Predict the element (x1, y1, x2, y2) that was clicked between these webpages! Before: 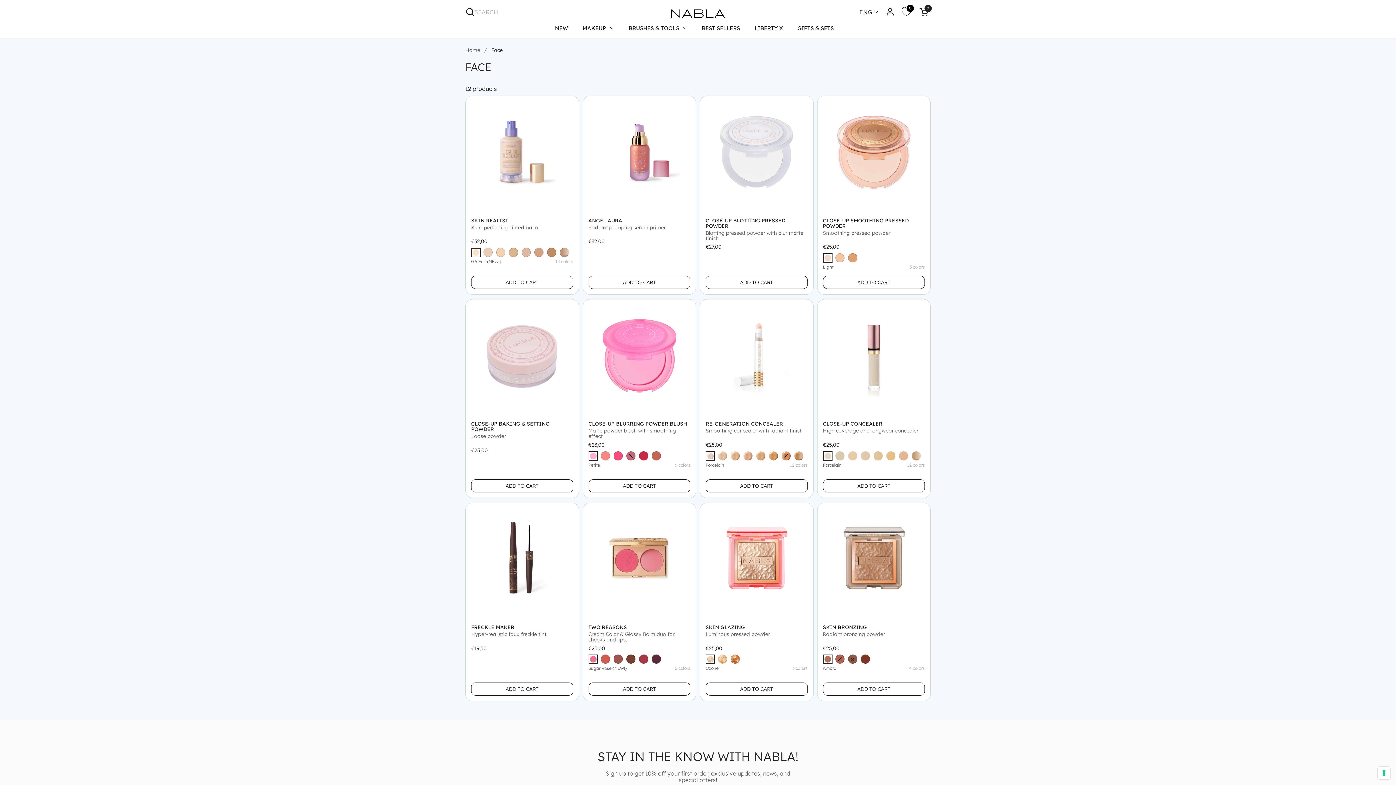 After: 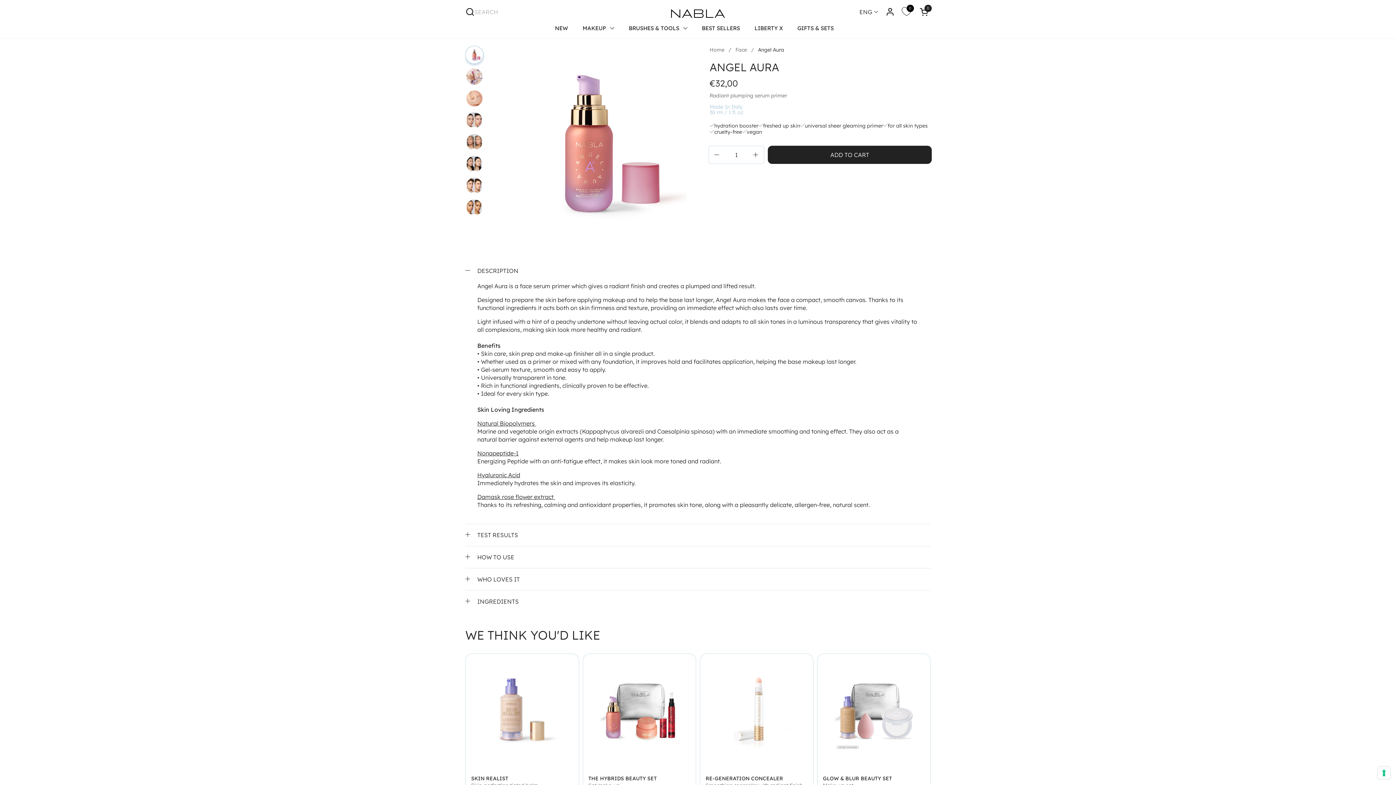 Action: bbox: (588, 101, 690, 203)